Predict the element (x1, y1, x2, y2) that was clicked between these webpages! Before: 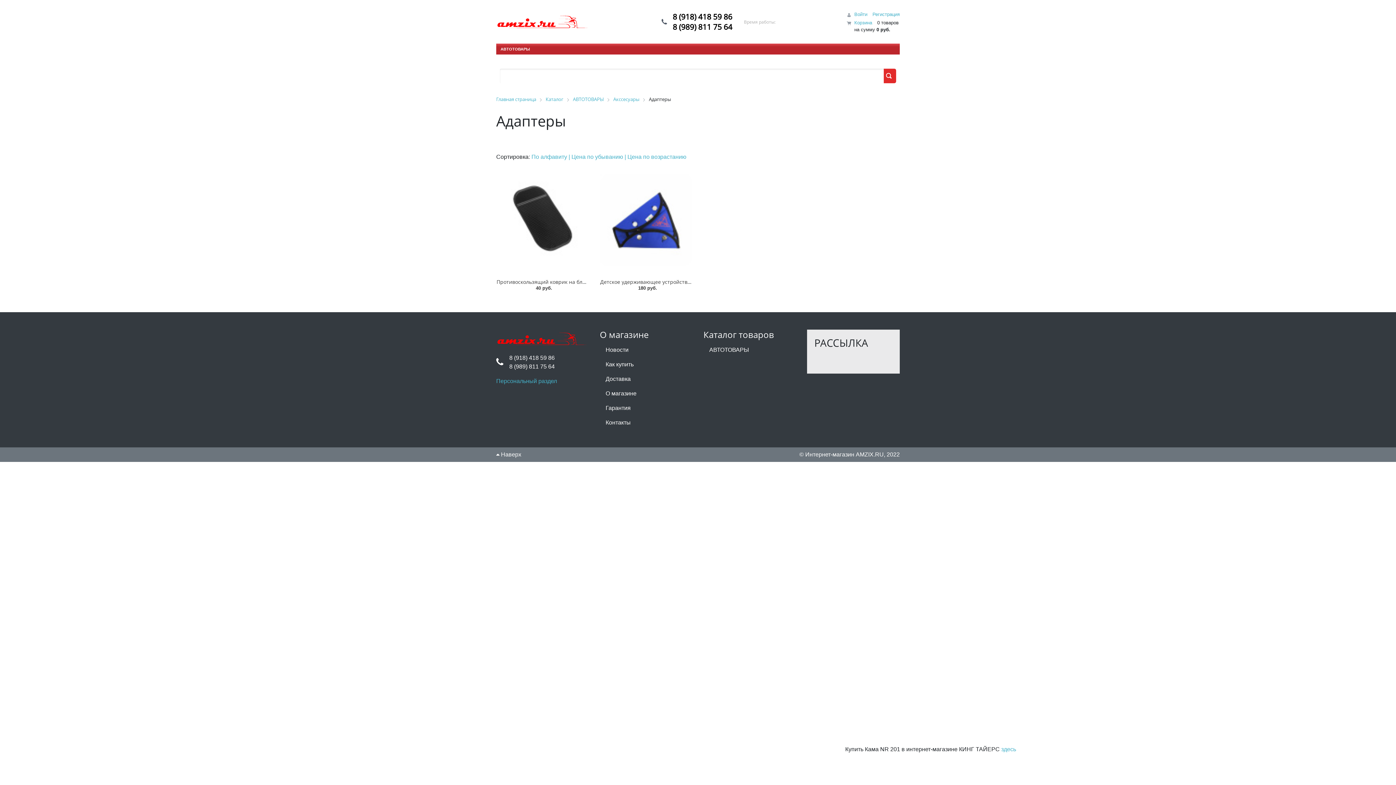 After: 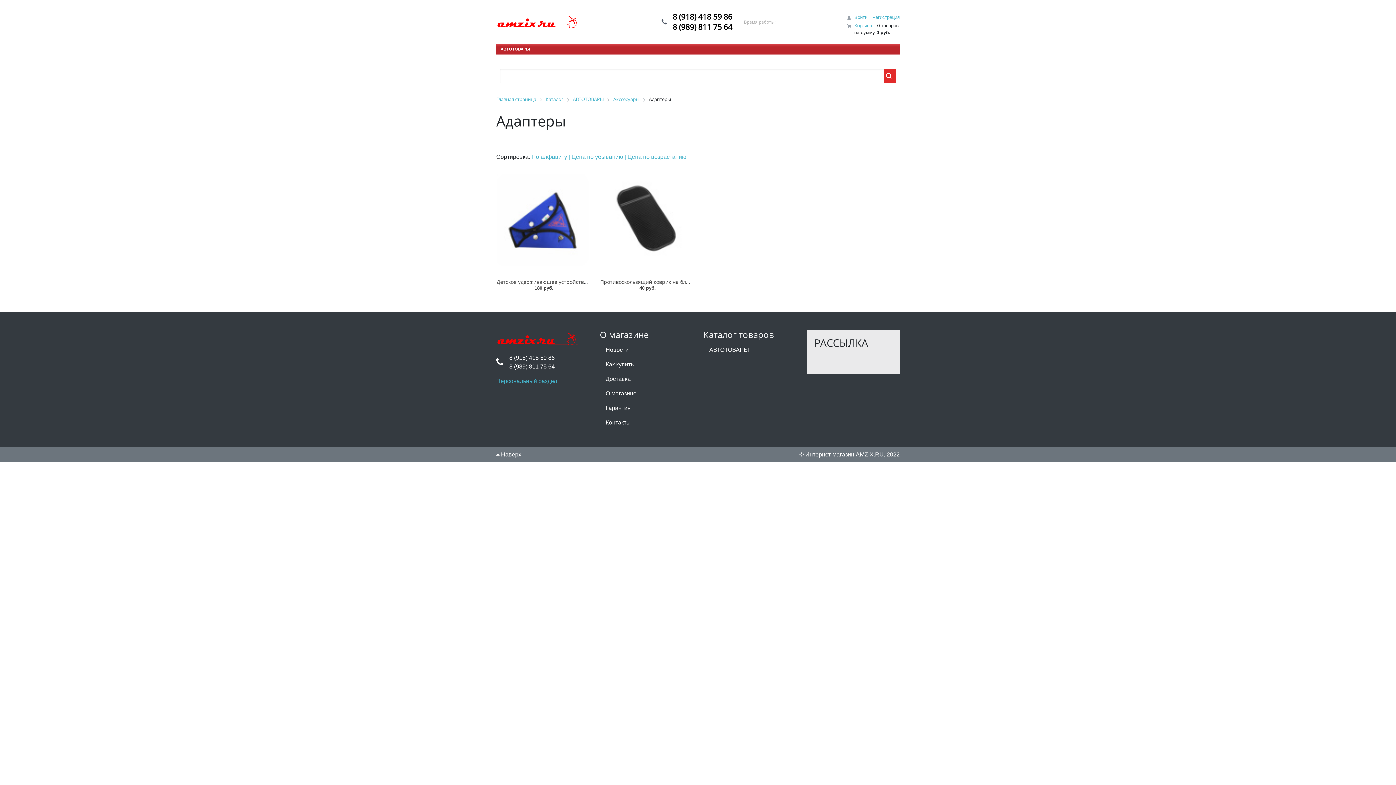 Action: label: | Цена по возрастанию bbox: (624, 153, 686, 160)